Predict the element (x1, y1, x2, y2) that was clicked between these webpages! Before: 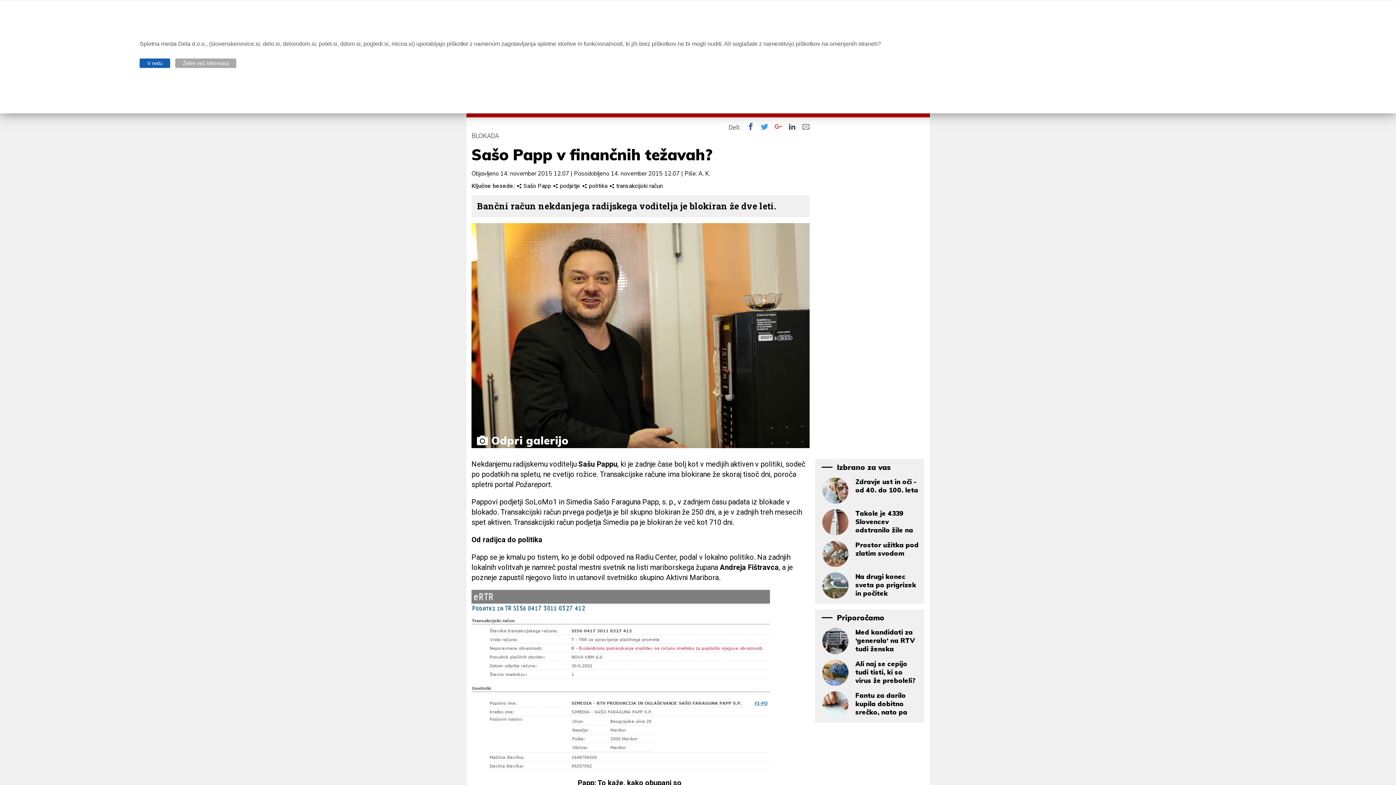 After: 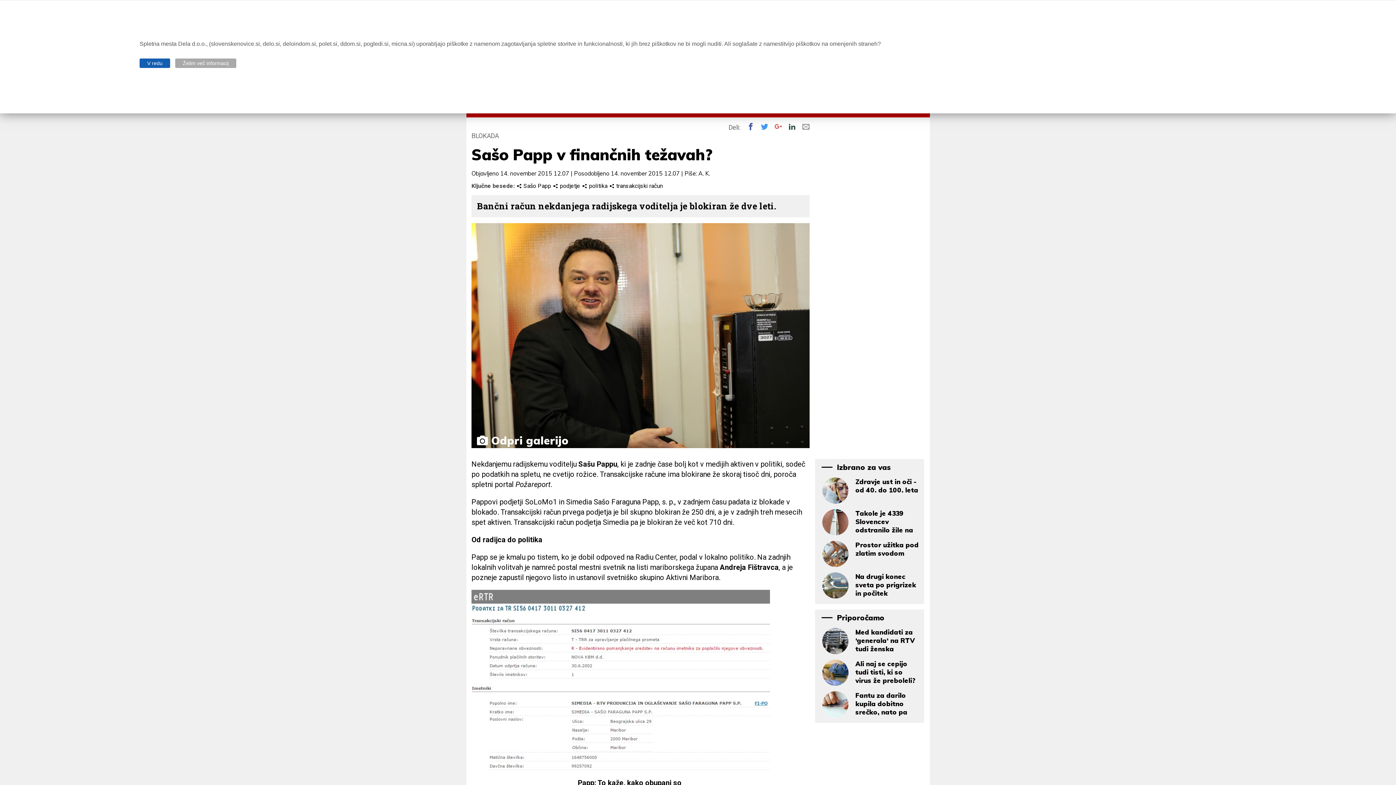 Action: label: Želim več informacij bbox: (175, 58, 236, 68)